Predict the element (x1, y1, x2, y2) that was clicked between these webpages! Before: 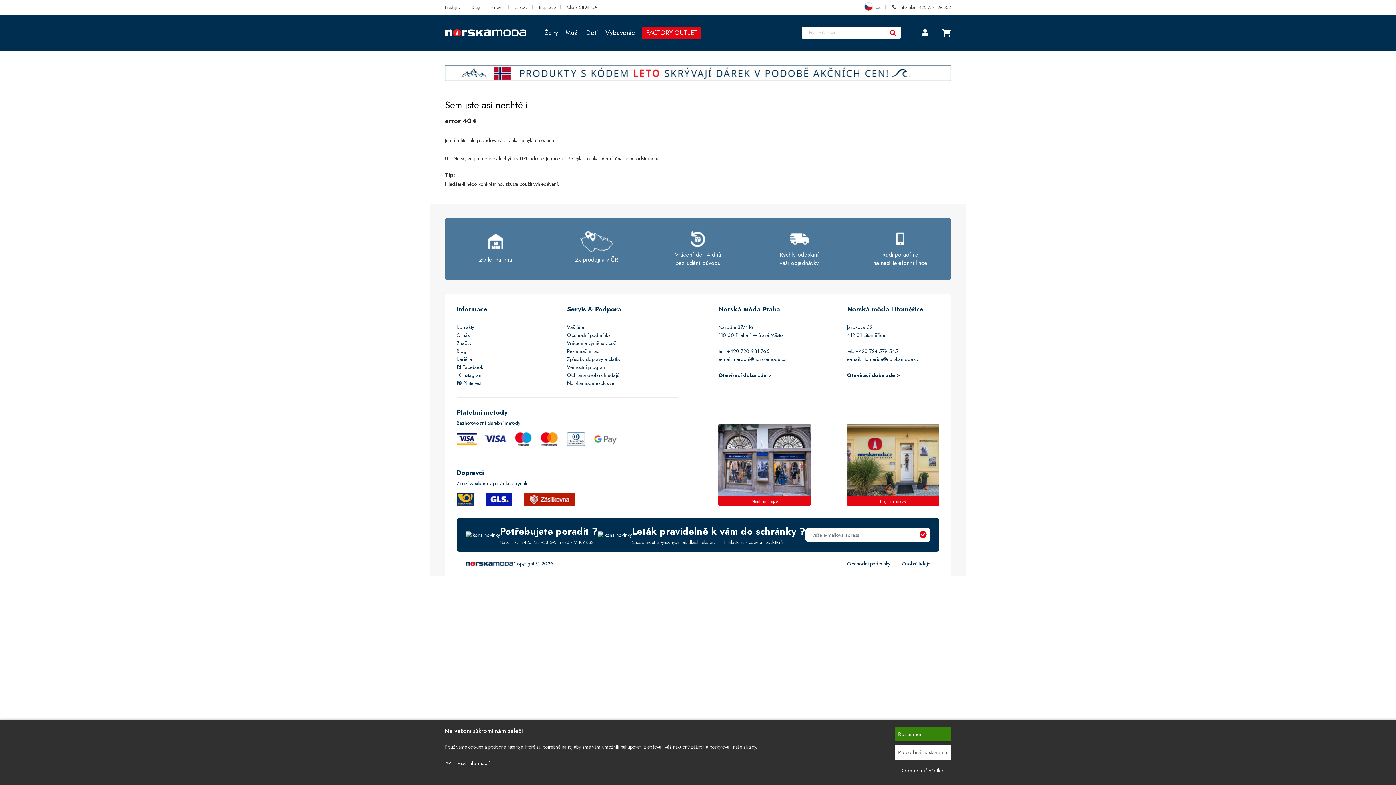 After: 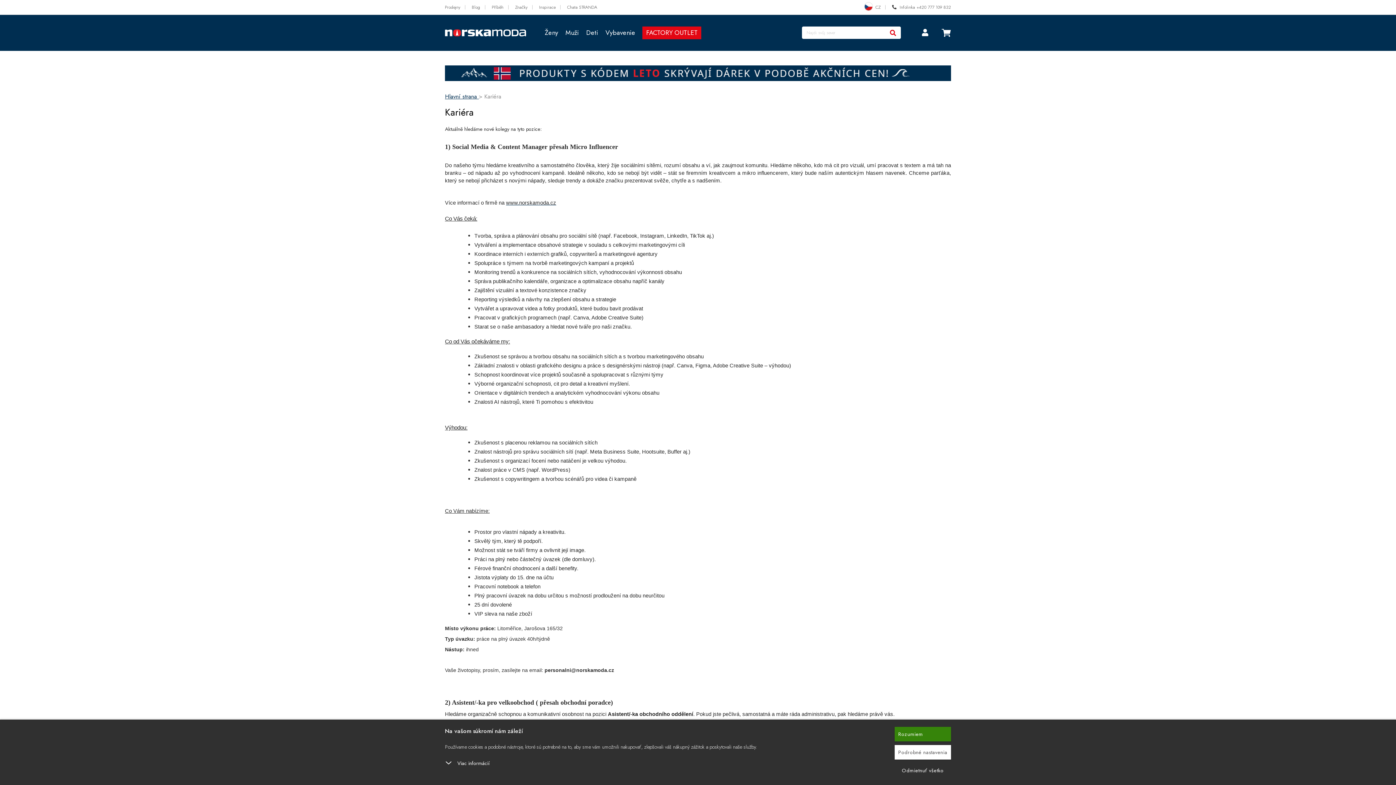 Action: bbox: (456, 355, 472, 362) label: Kariéra